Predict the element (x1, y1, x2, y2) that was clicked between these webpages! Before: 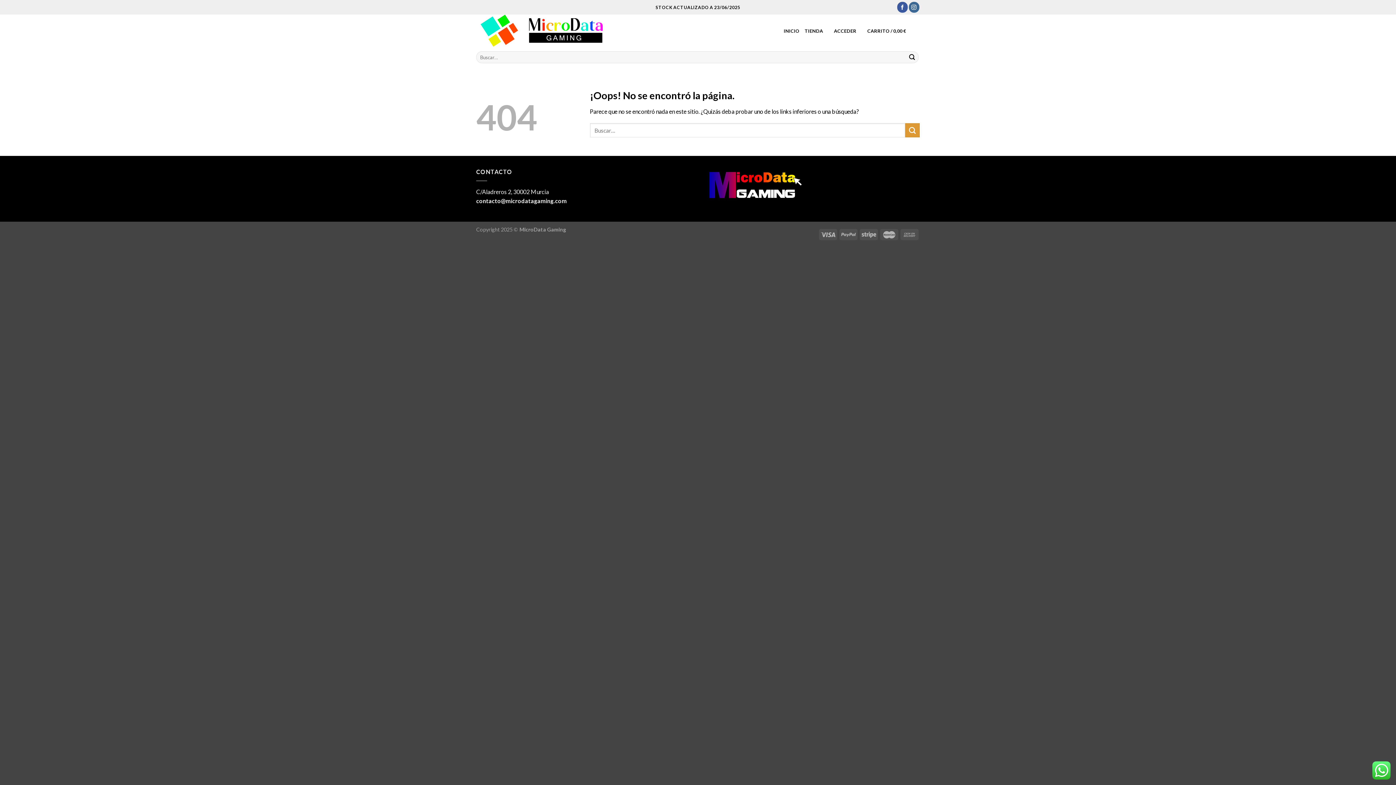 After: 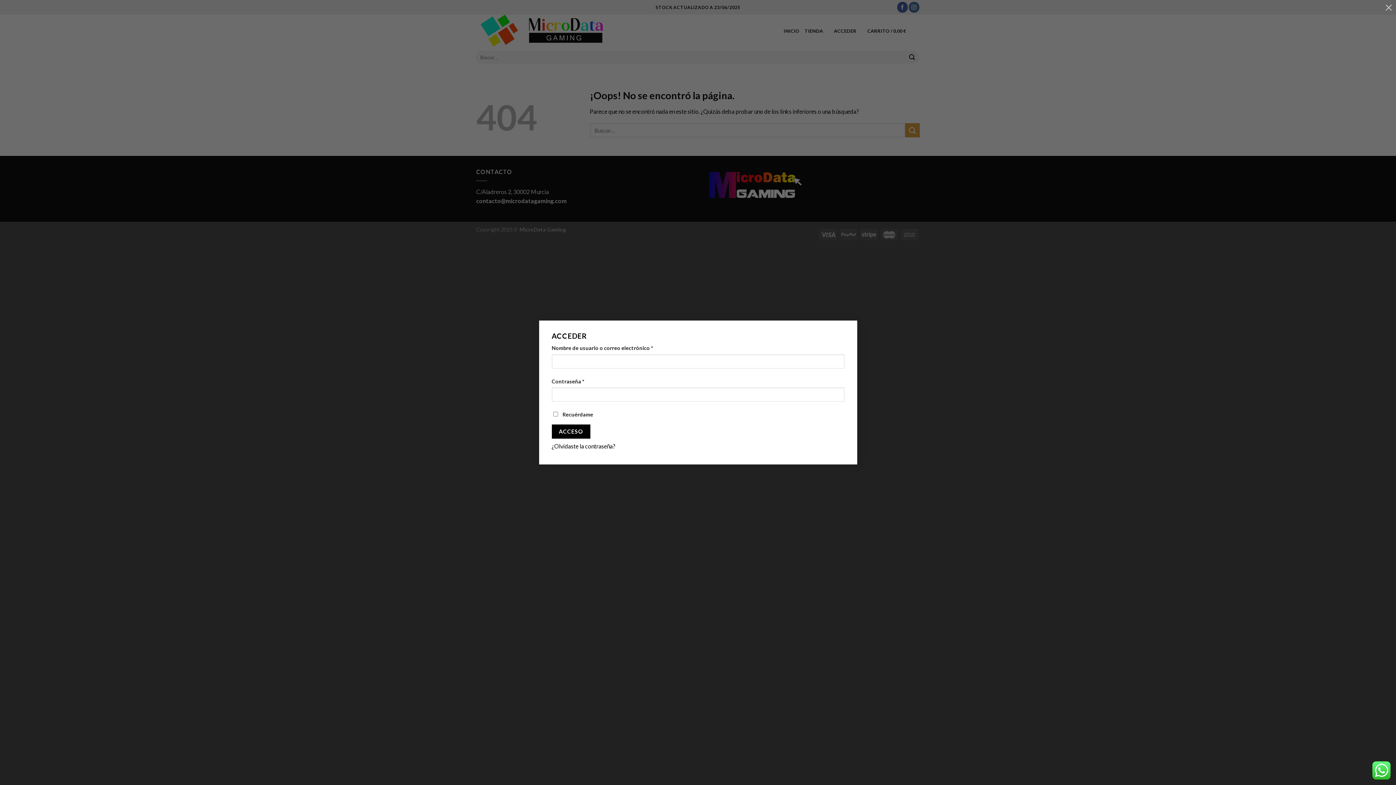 Action: label: ACCEDER bbox: (834, 24, 856, 37)